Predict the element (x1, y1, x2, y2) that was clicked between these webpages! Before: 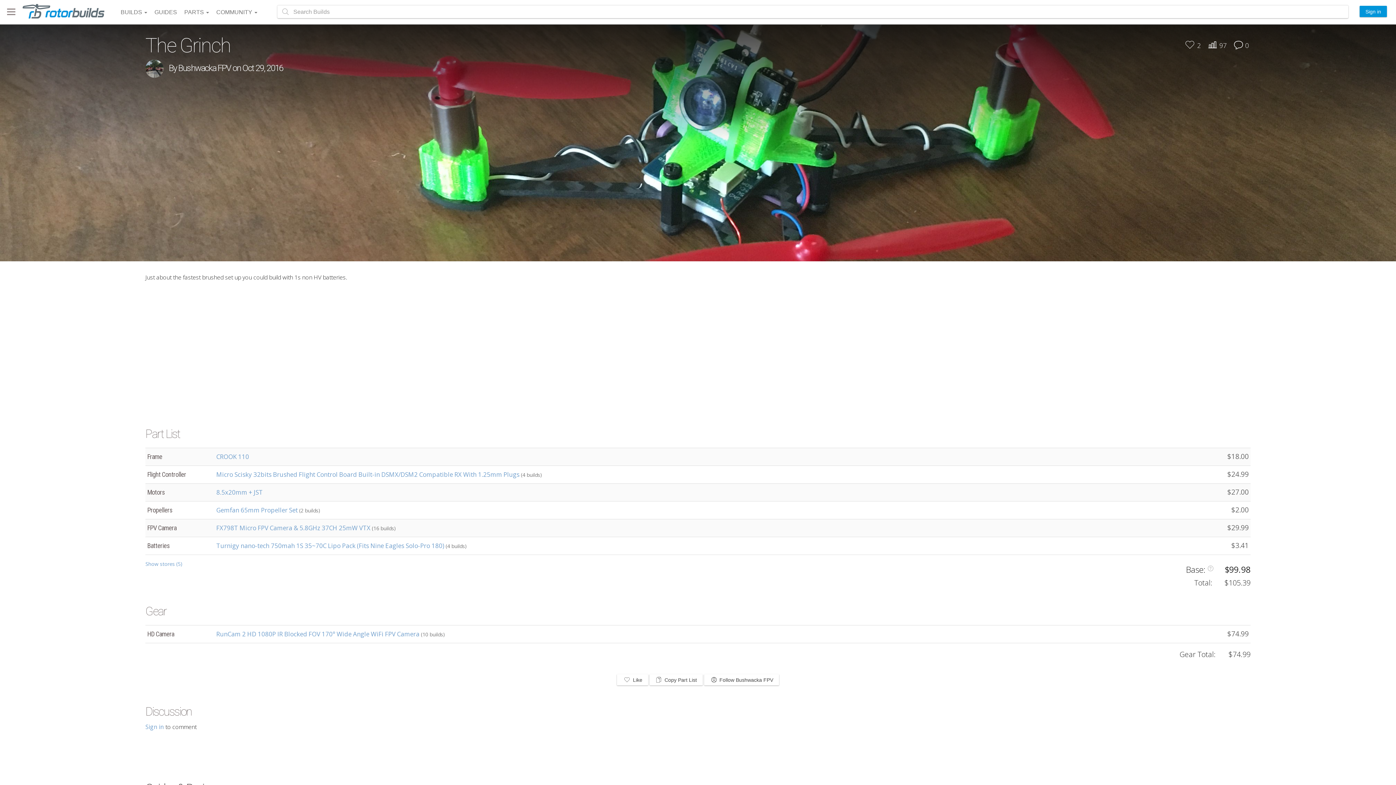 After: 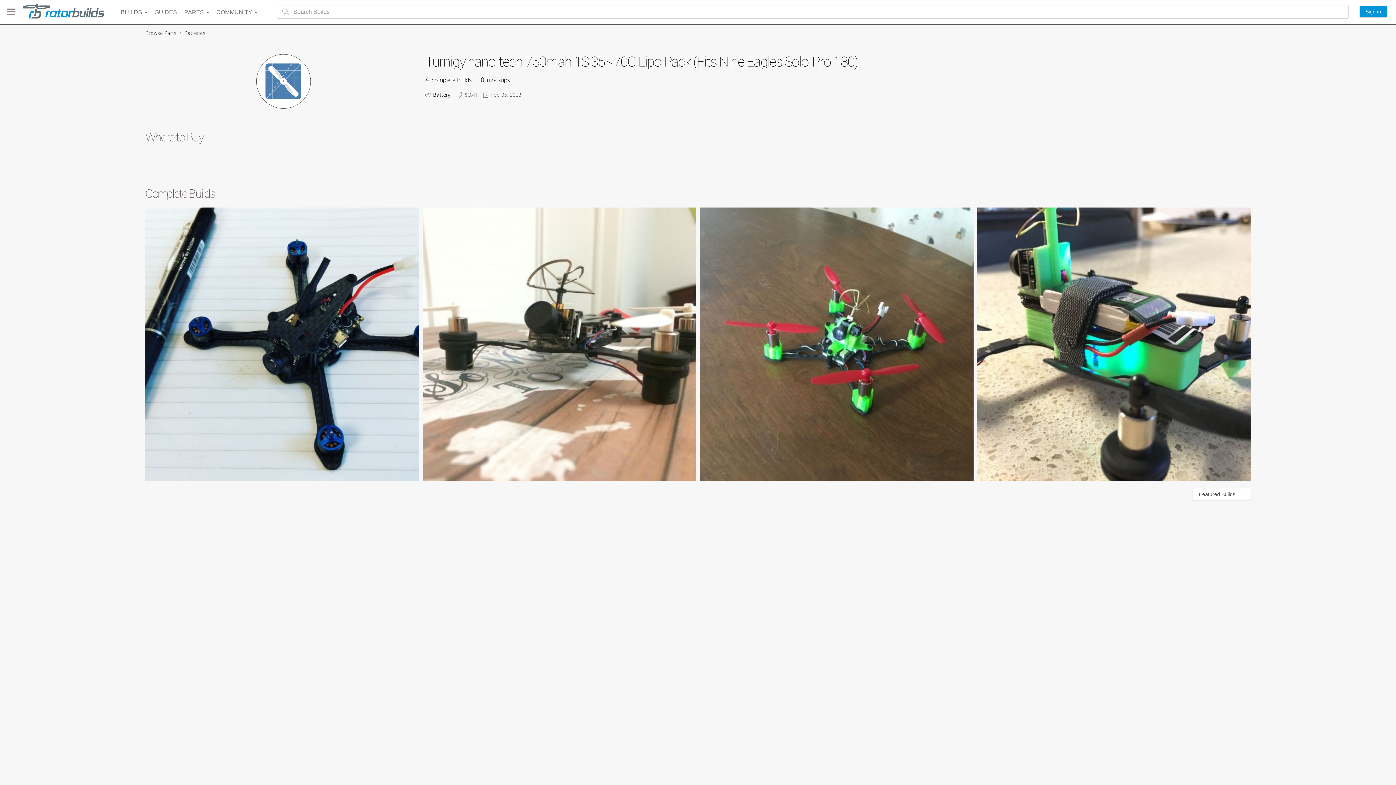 Action: label: (4 builds) bbox: (445, 542, 466, 549)